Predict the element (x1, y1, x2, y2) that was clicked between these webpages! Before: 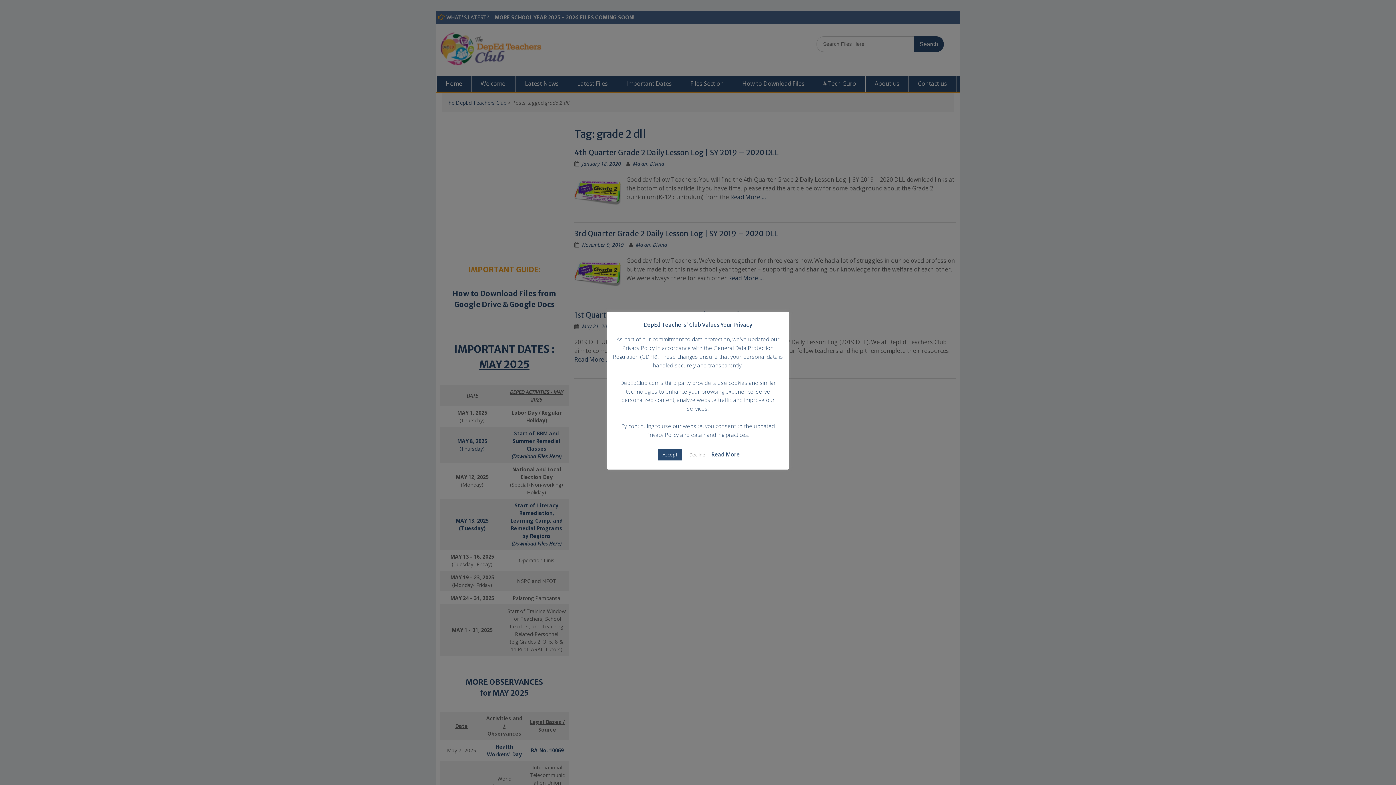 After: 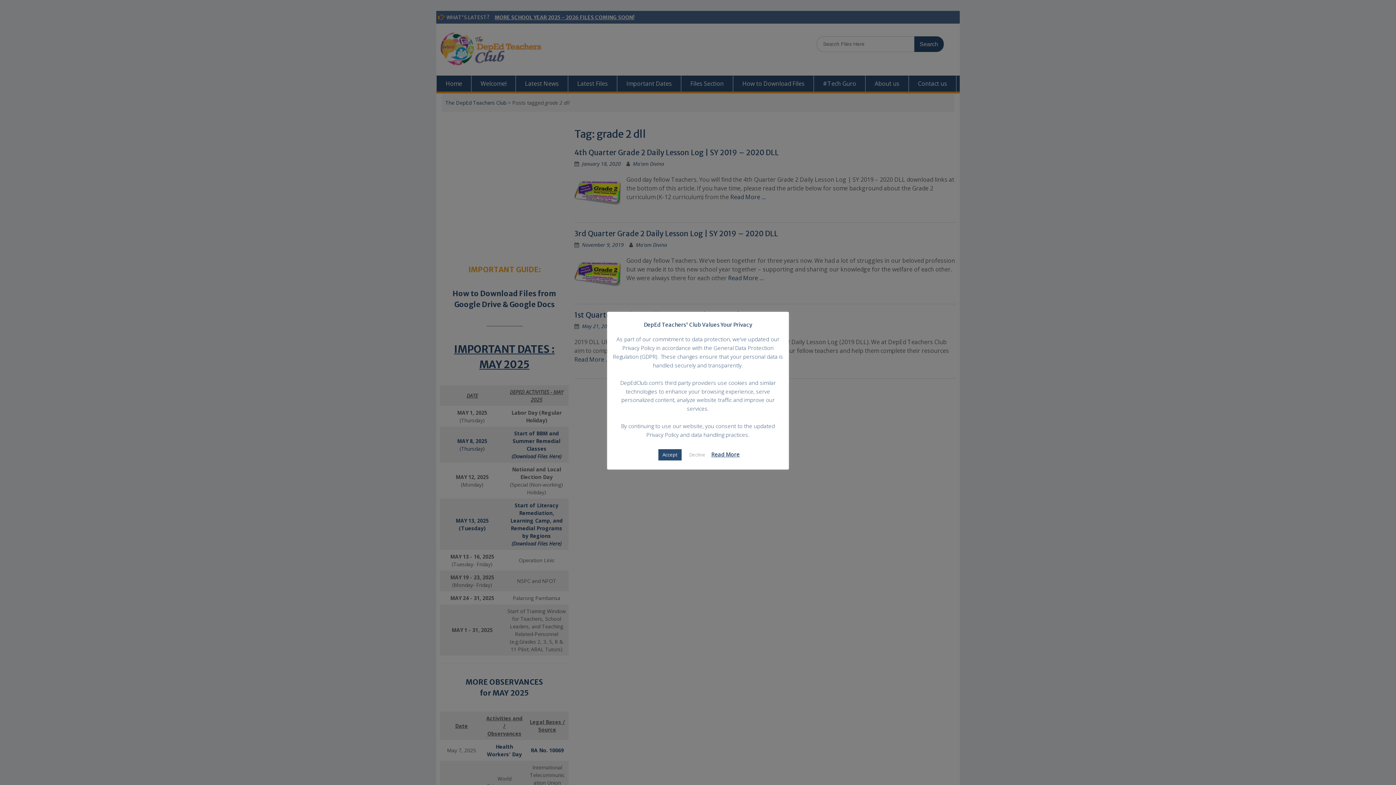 Action: bbox: (711, 451, 739, 458) label: Read More